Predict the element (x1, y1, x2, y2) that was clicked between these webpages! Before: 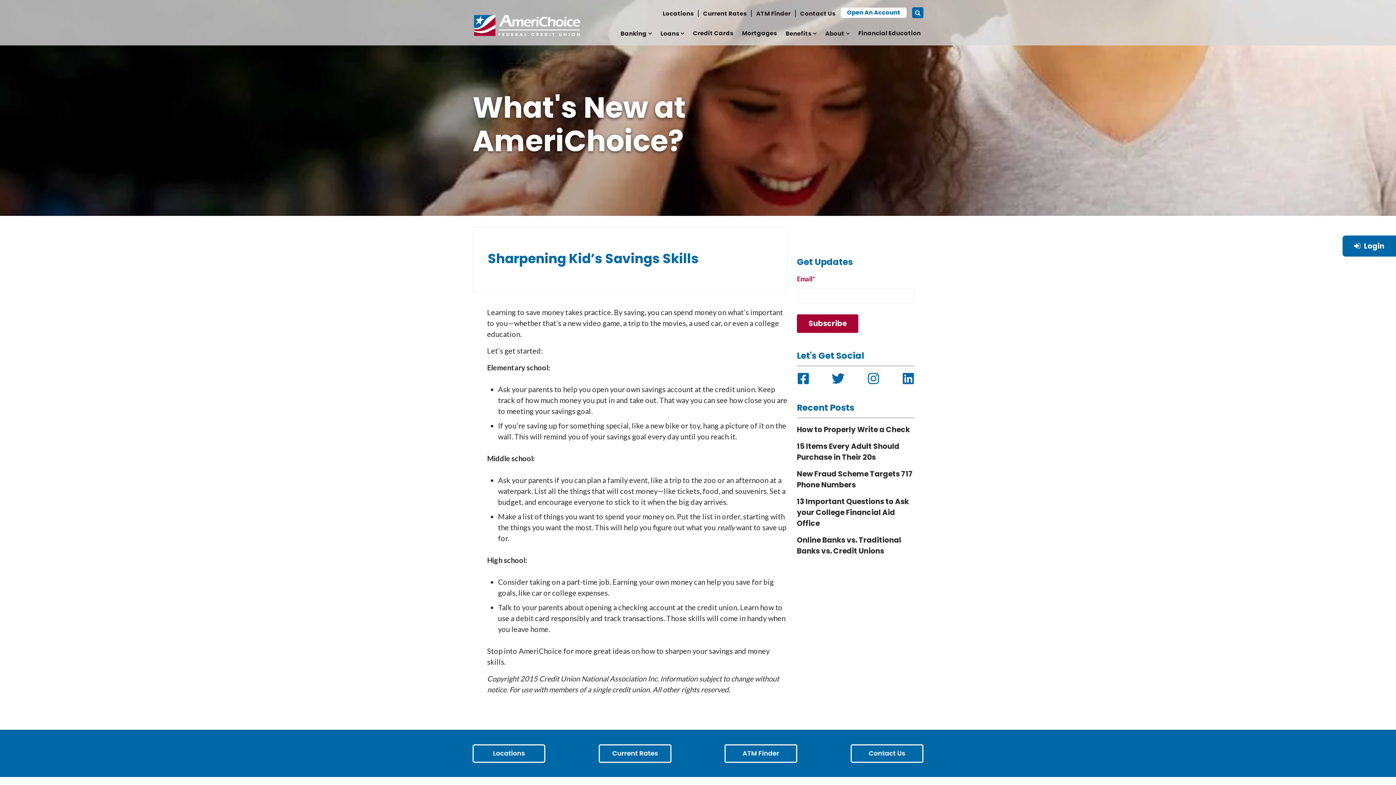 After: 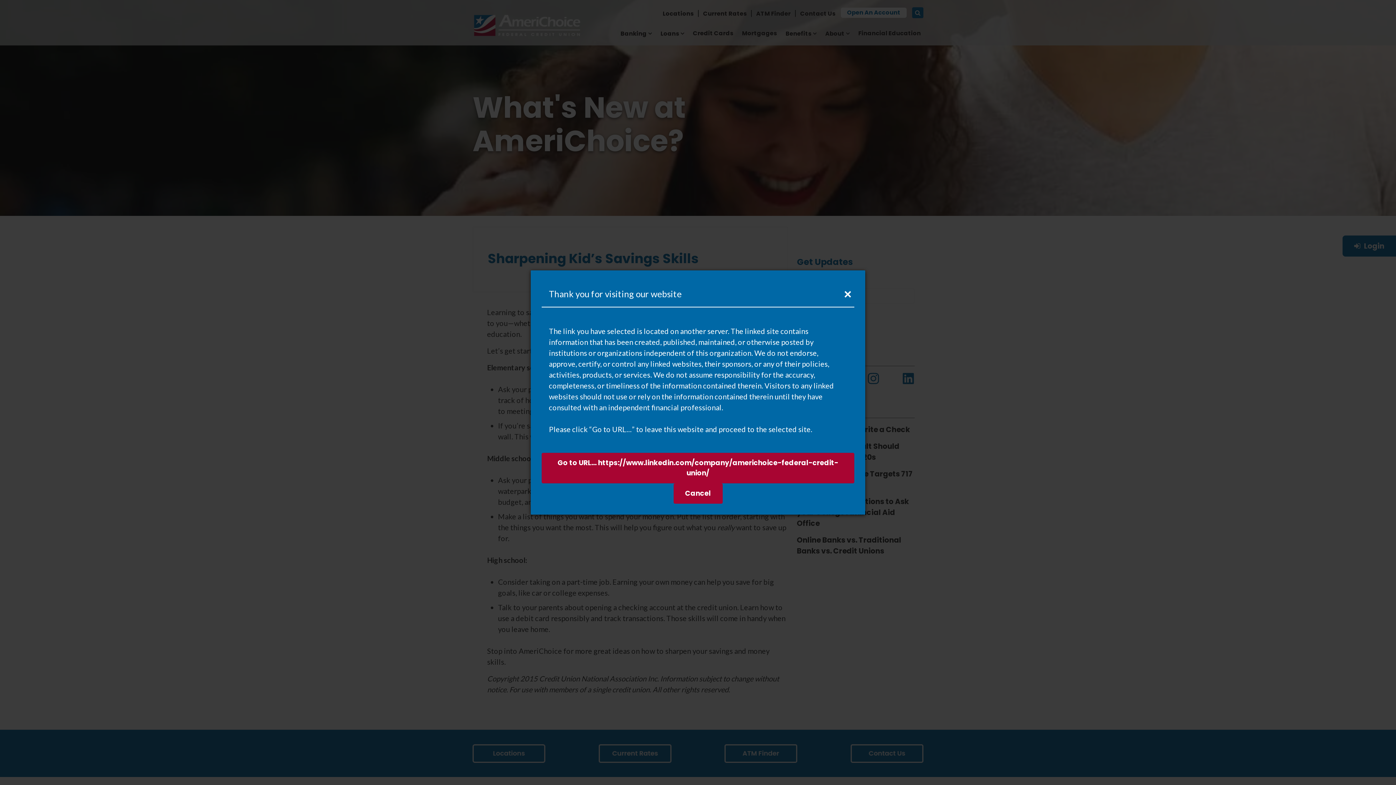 Action: bbox: (902, 372, 914, 385)